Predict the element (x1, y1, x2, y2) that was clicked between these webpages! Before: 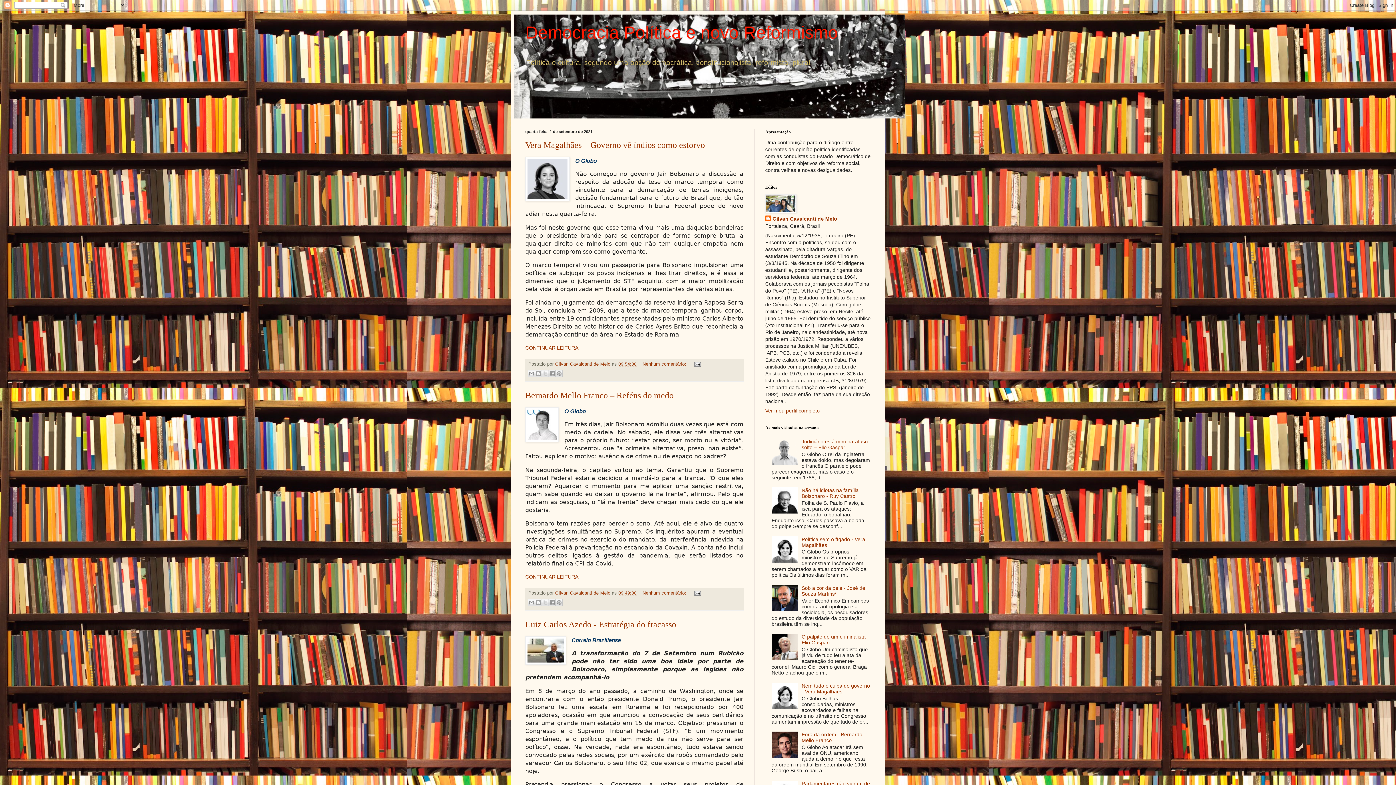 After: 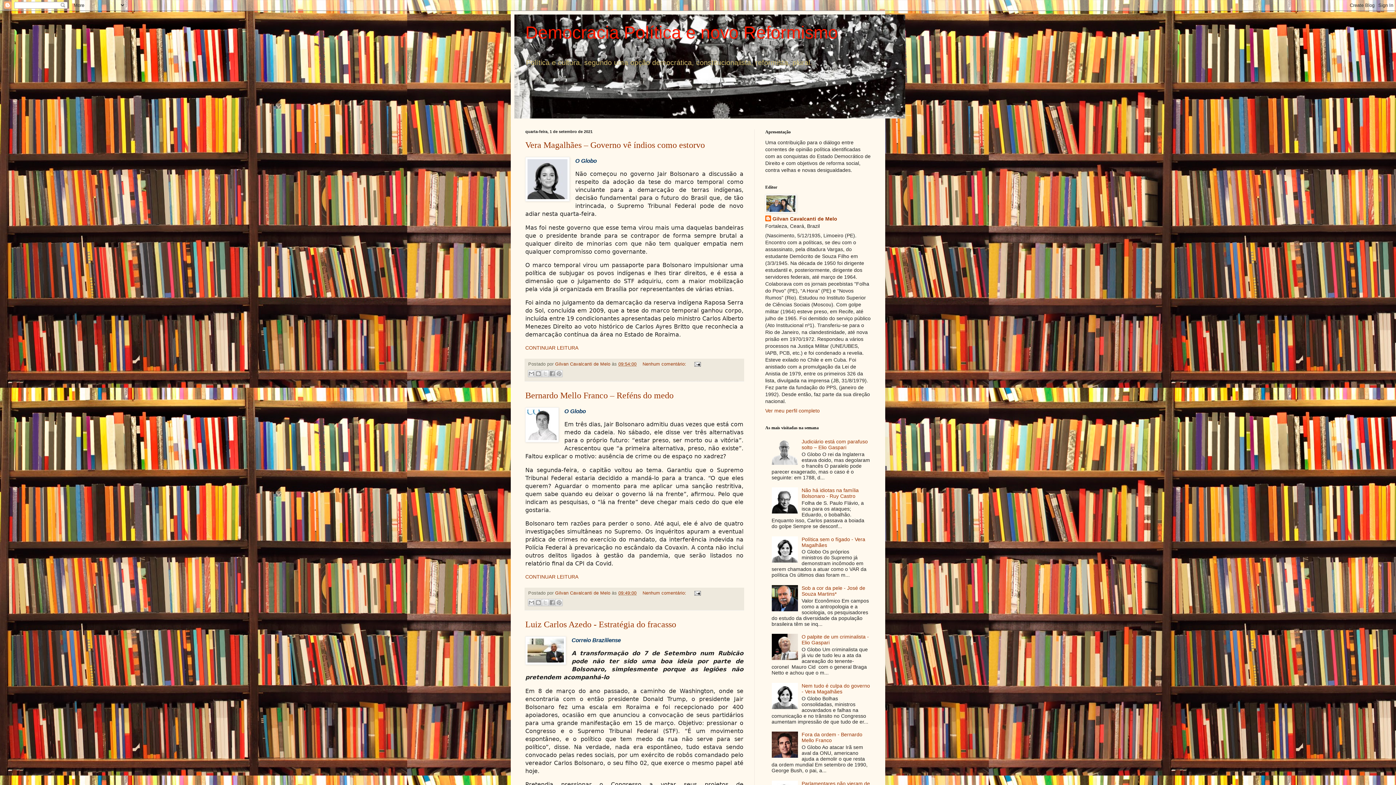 Action: bbox: (771, 606, 800, 612)